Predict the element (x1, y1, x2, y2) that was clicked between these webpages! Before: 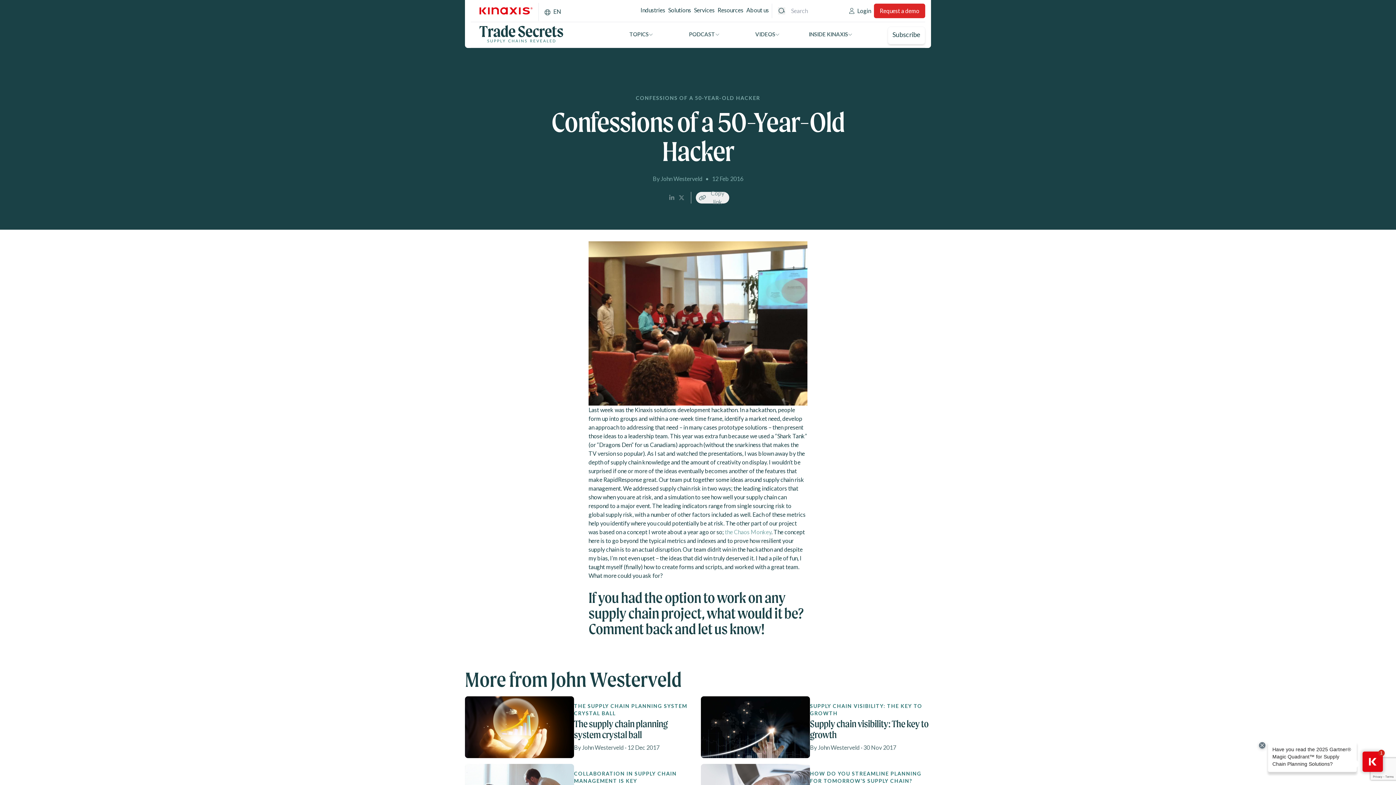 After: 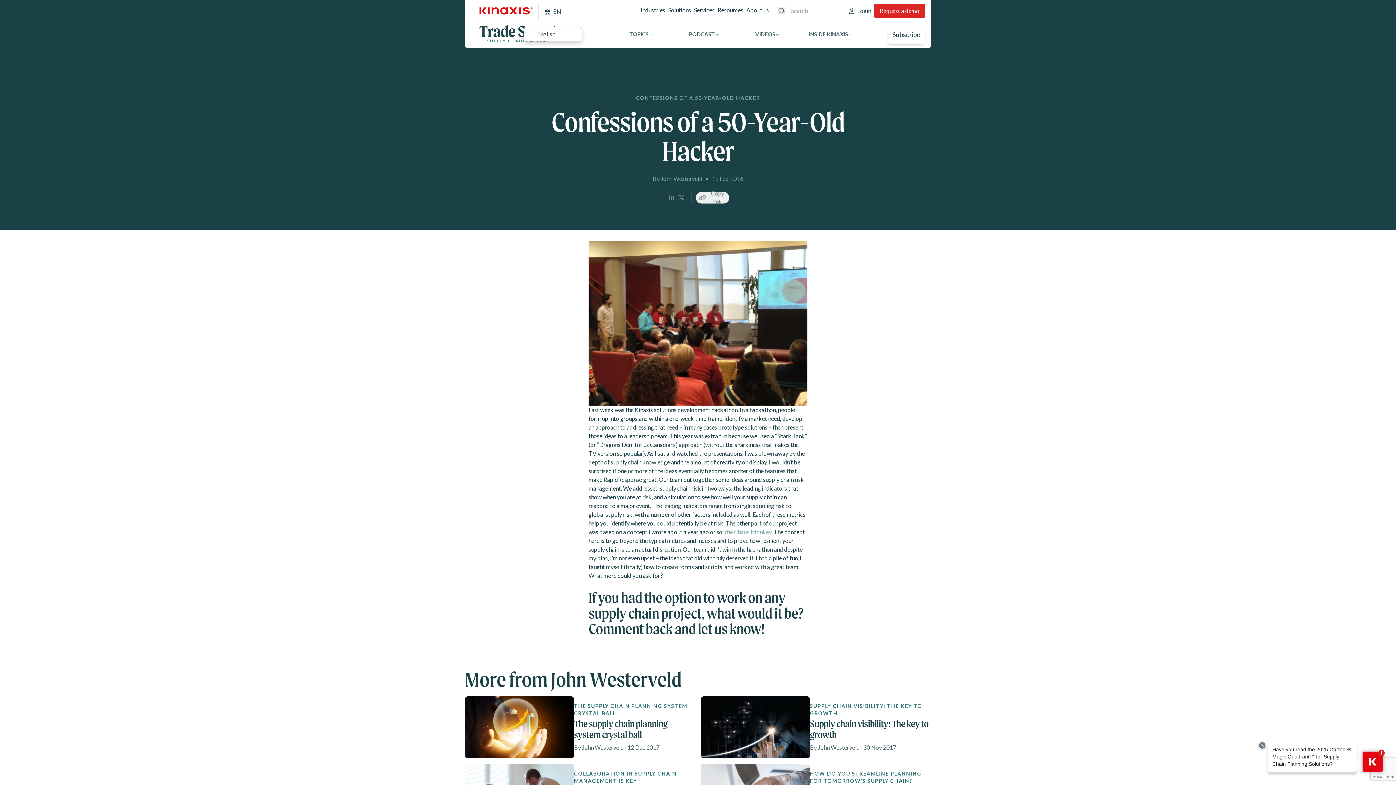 Action: bbox: (538, 2, 639, 21) label: EN